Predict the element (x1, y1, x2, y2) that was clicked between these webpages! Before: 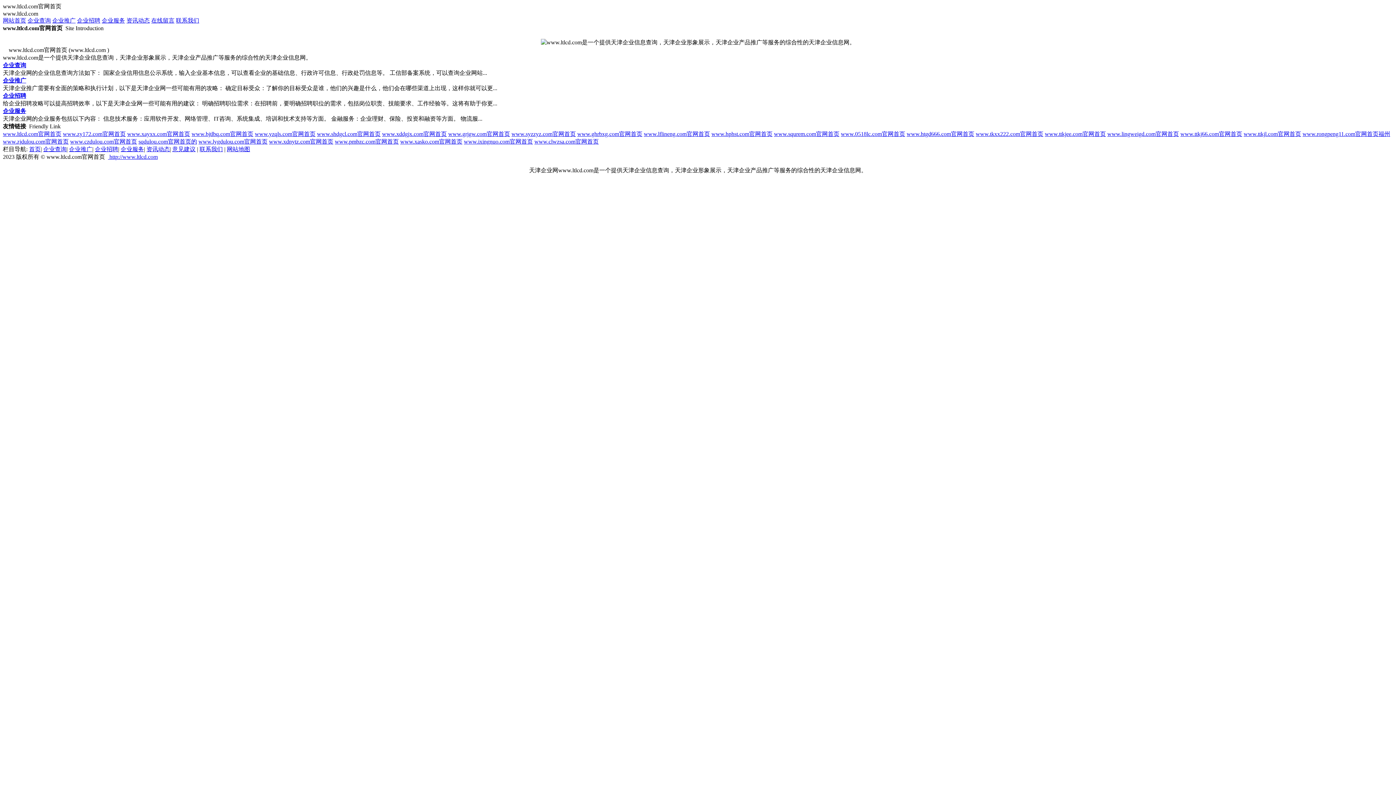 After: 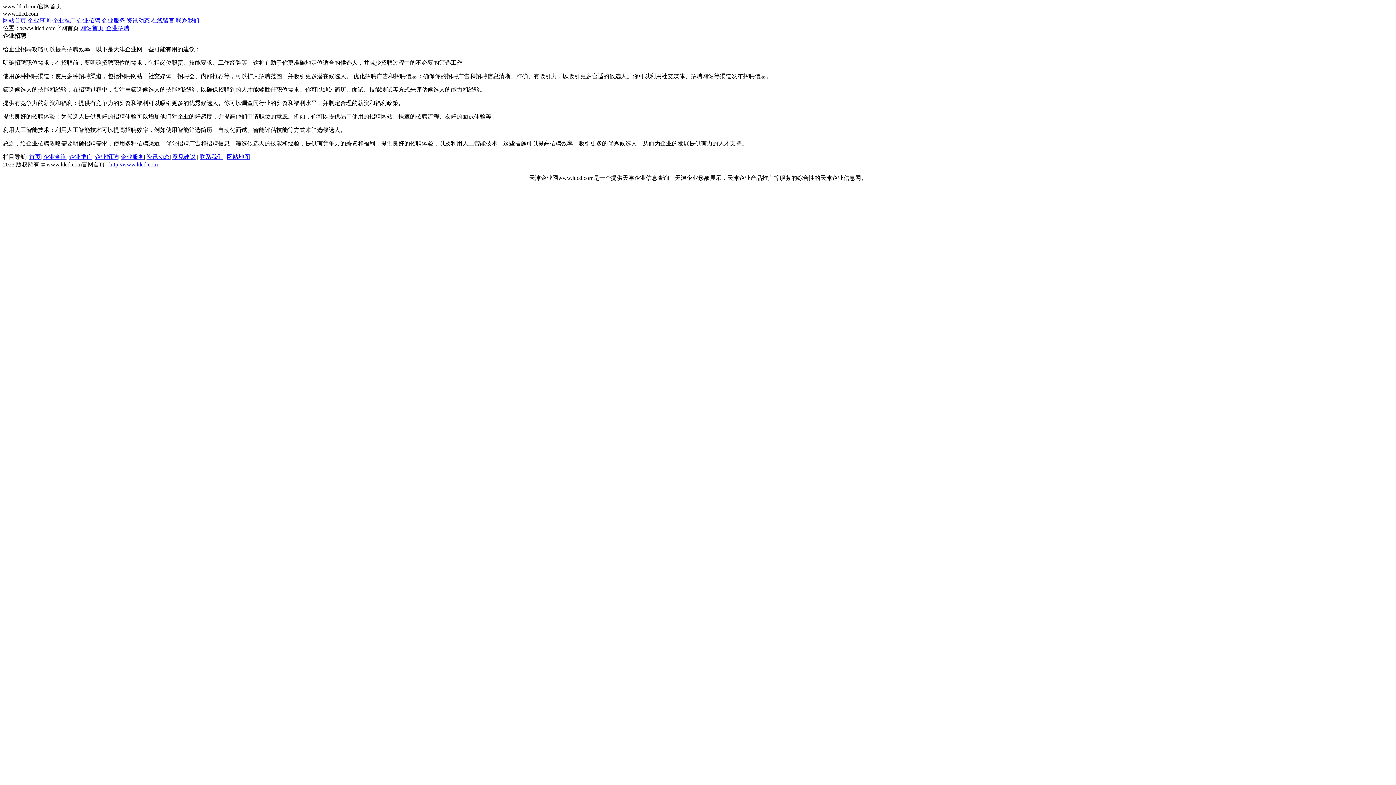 Action: bbox: (77, 17, 100, 23) label: 企业招聘